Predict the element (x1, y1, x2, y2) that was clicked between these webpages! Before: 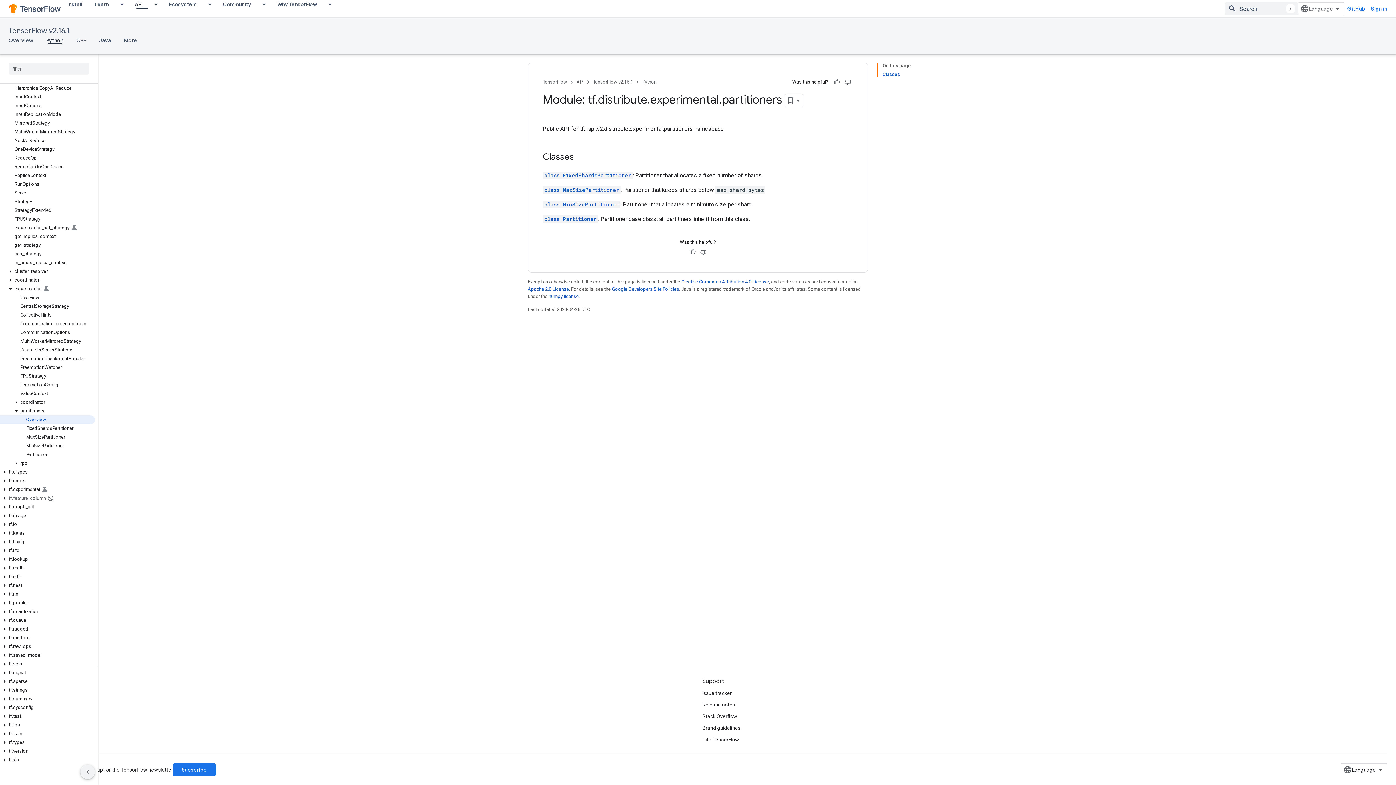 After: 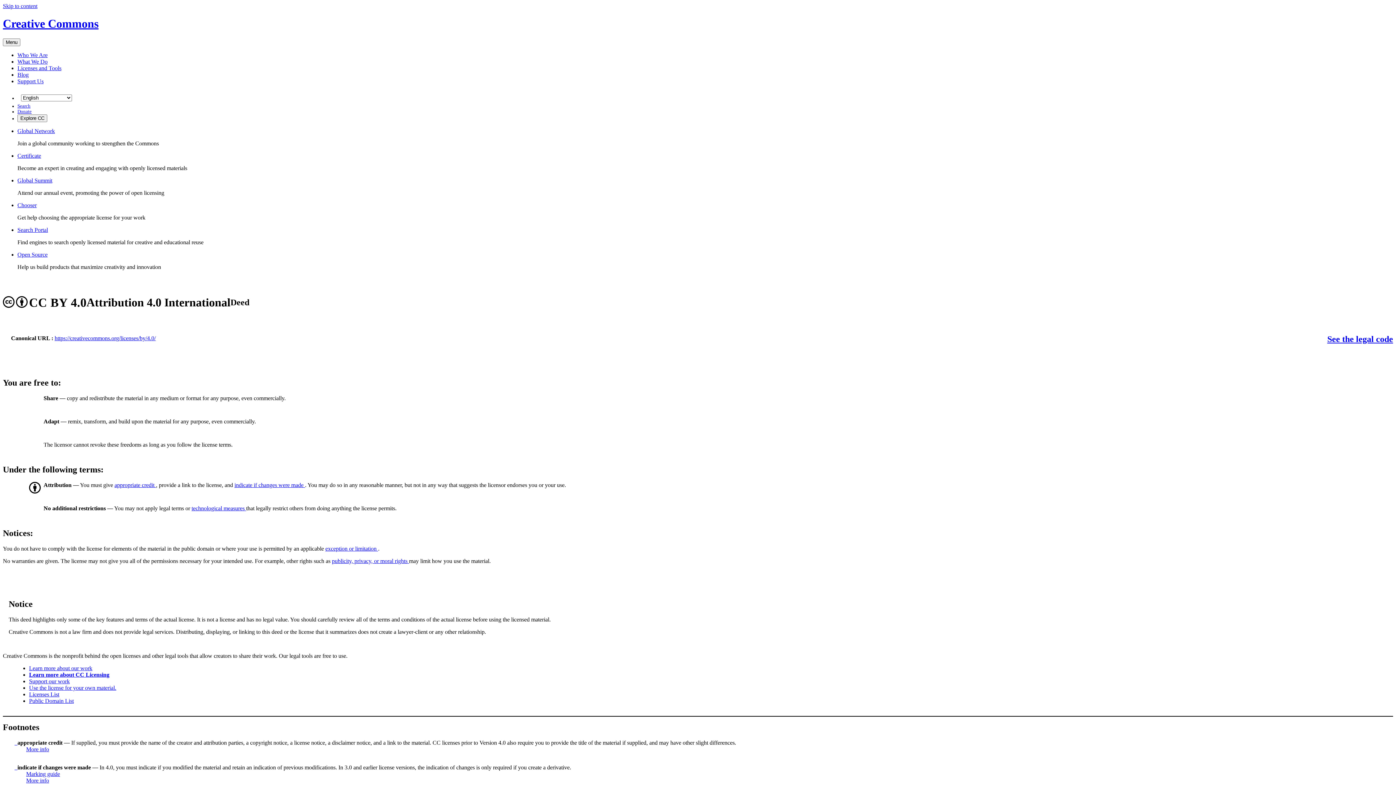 Action: label: Creative Commons Attribution 4.0 License bbox: (681, 279, 769, 284)